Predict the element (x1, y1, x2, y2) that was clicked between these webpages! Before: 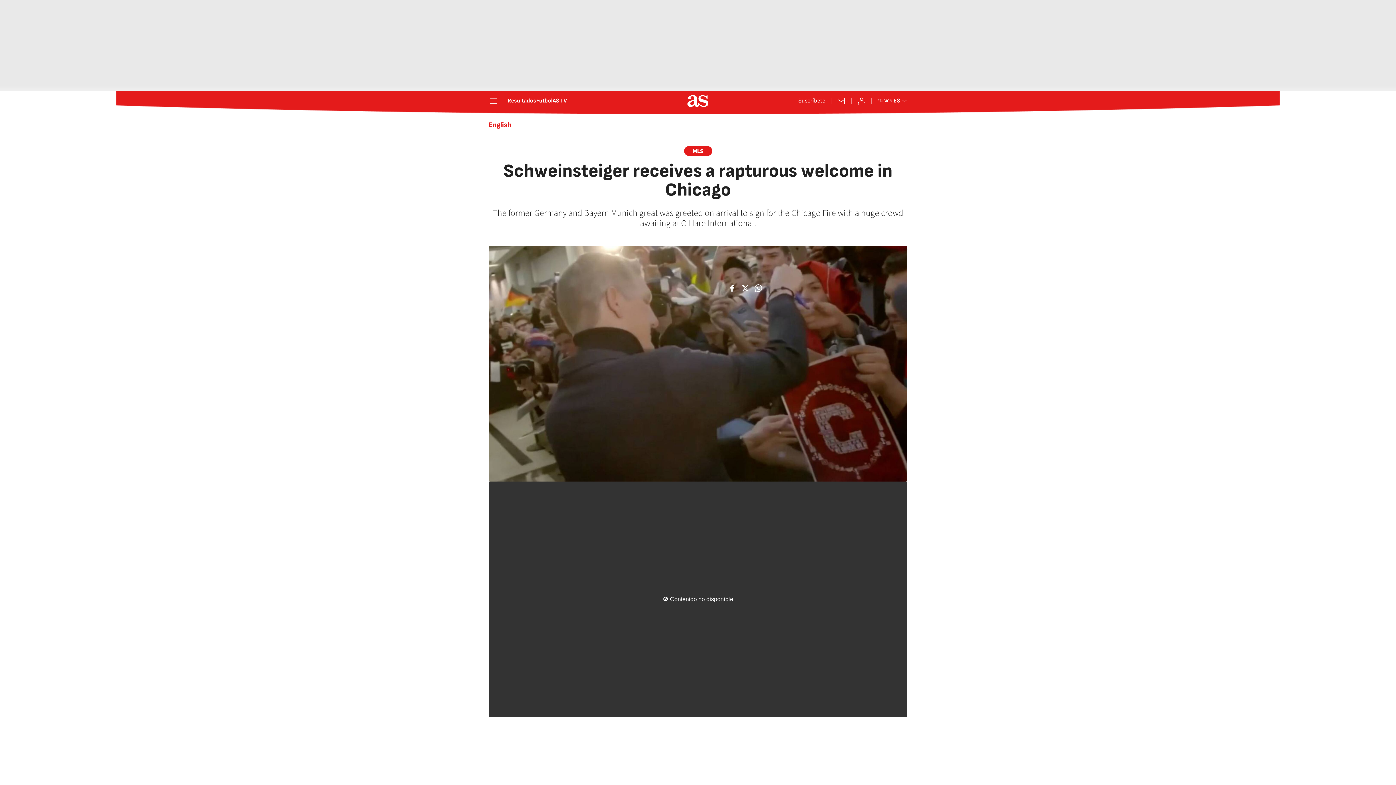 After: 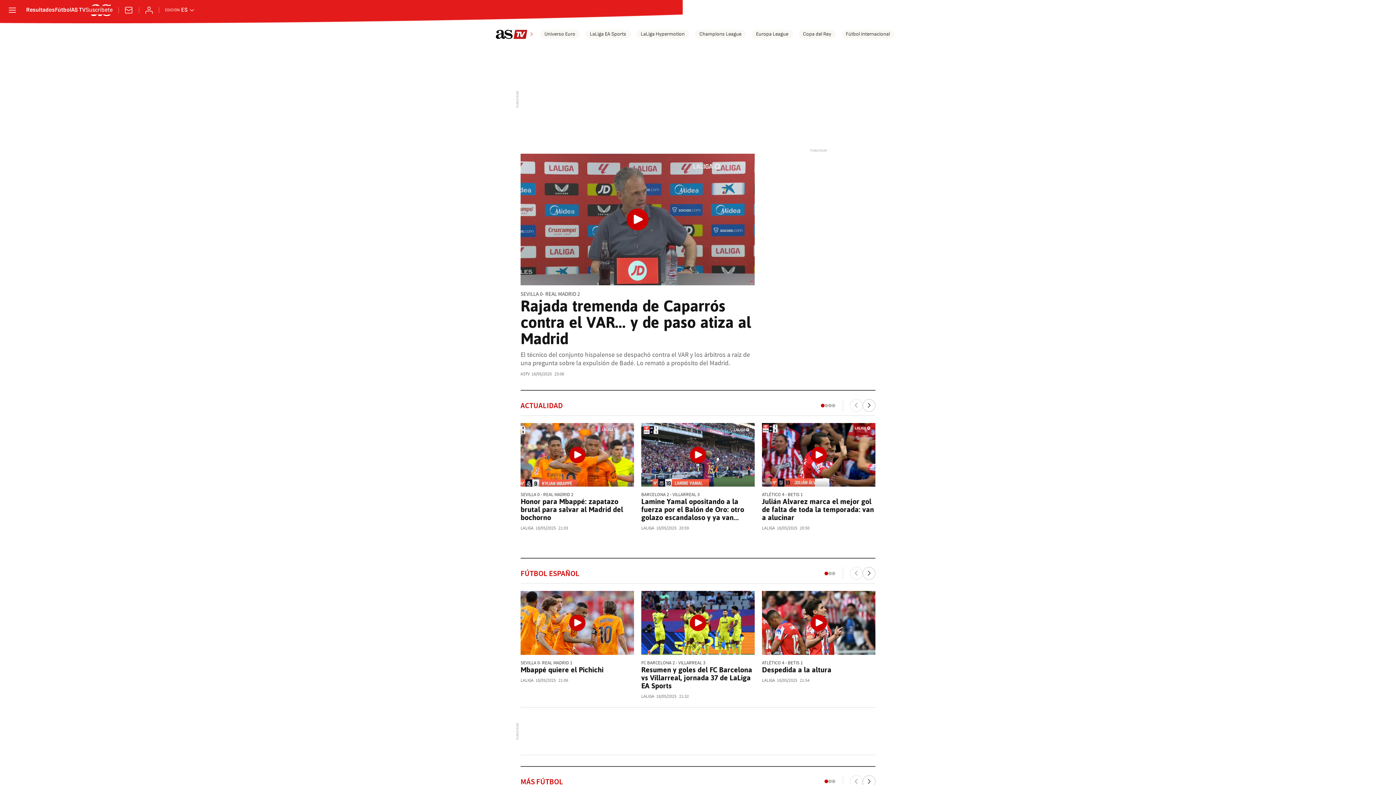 Action: label: AS TV bbox: (552, 98, 567, 104)